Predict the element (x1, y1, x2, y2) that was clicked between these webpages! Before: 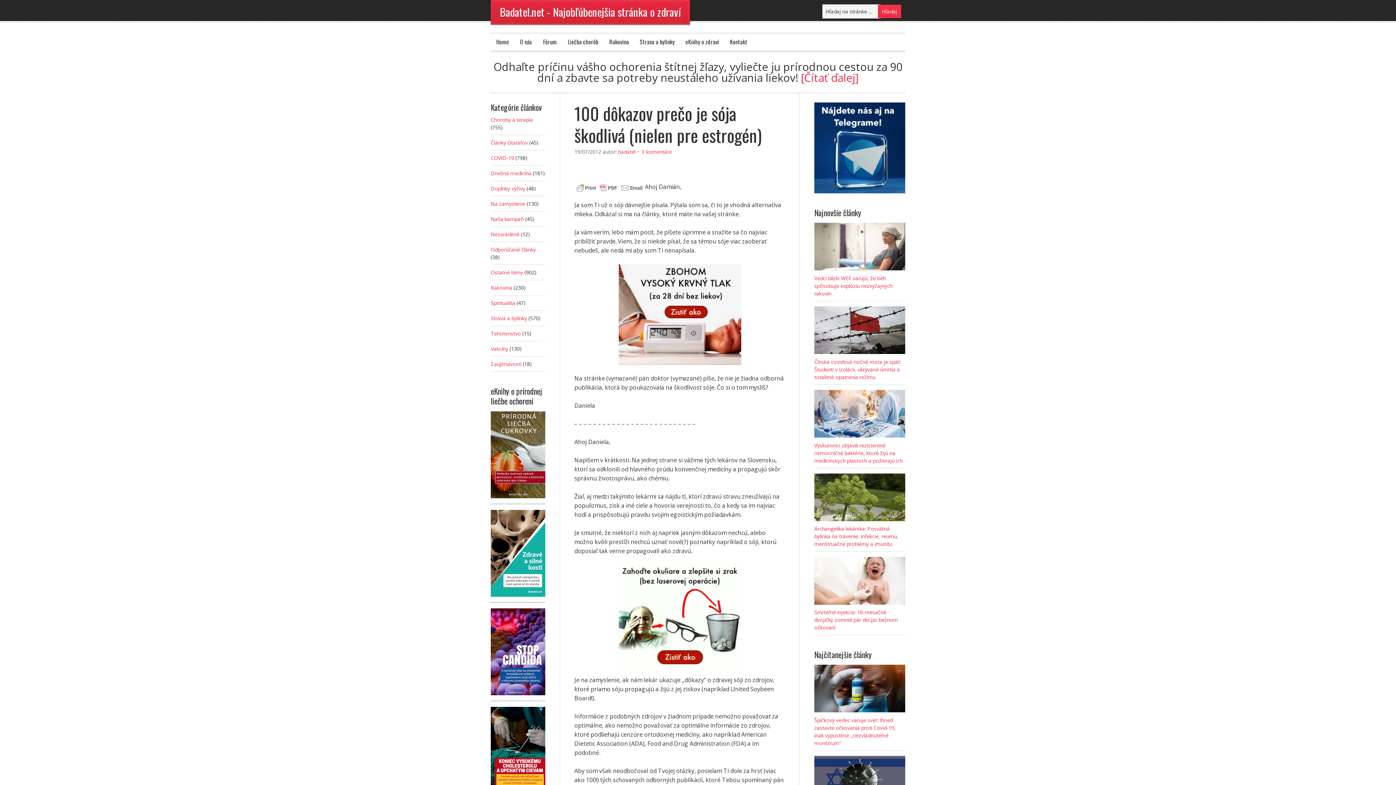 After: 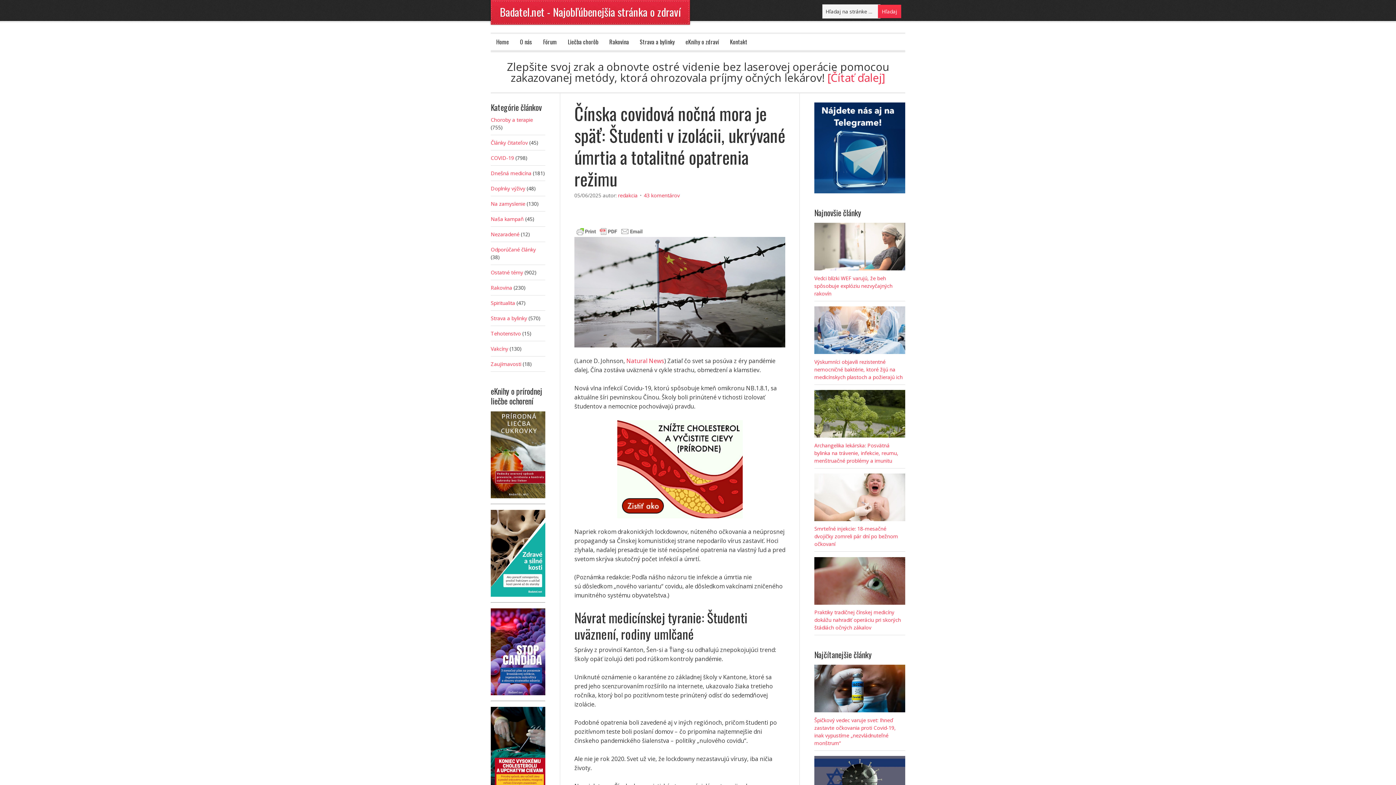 Action: bbox: (814, 358, 901, 380) label: Čínska covidová nočná mora je späť: Študenti v izolácii, ukrývané úmrtia a totalitné opatrenia režimu